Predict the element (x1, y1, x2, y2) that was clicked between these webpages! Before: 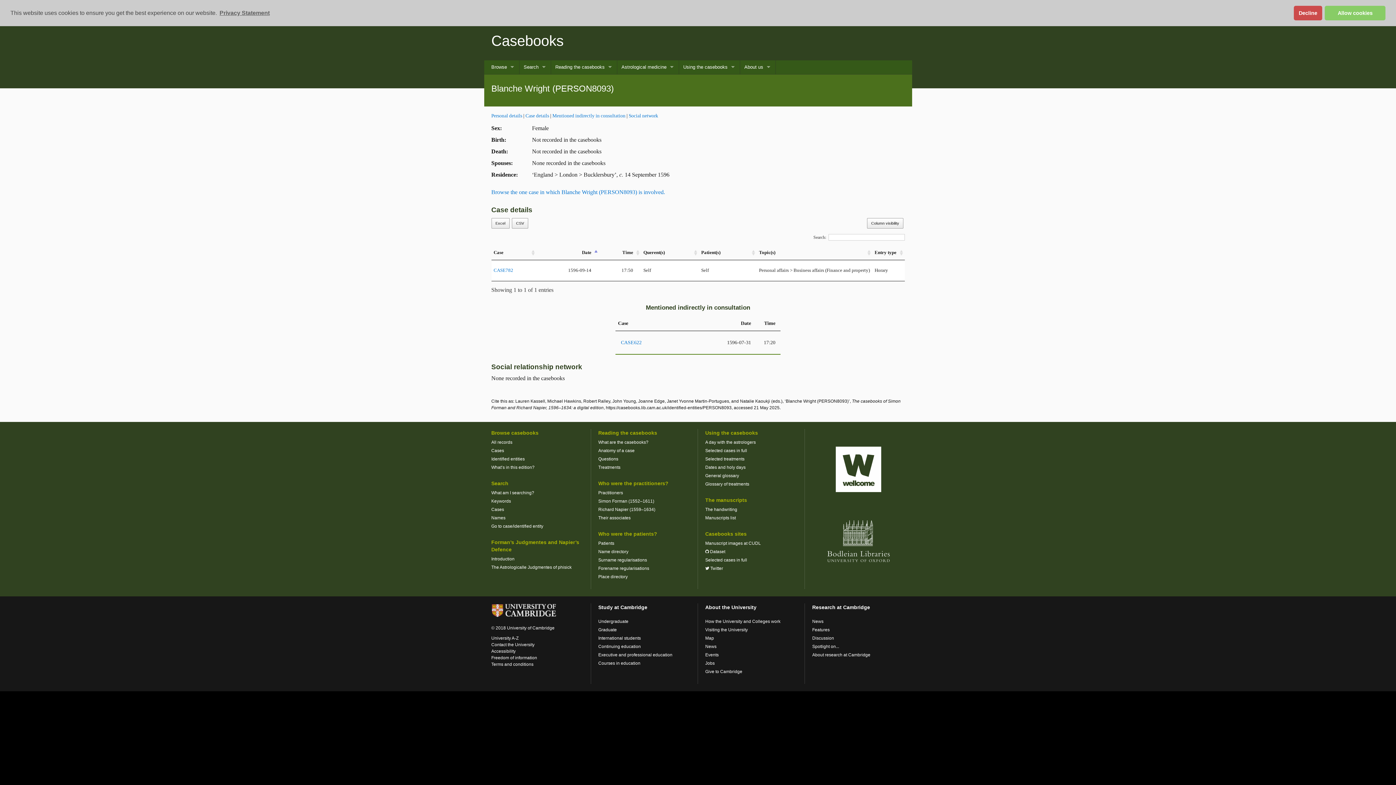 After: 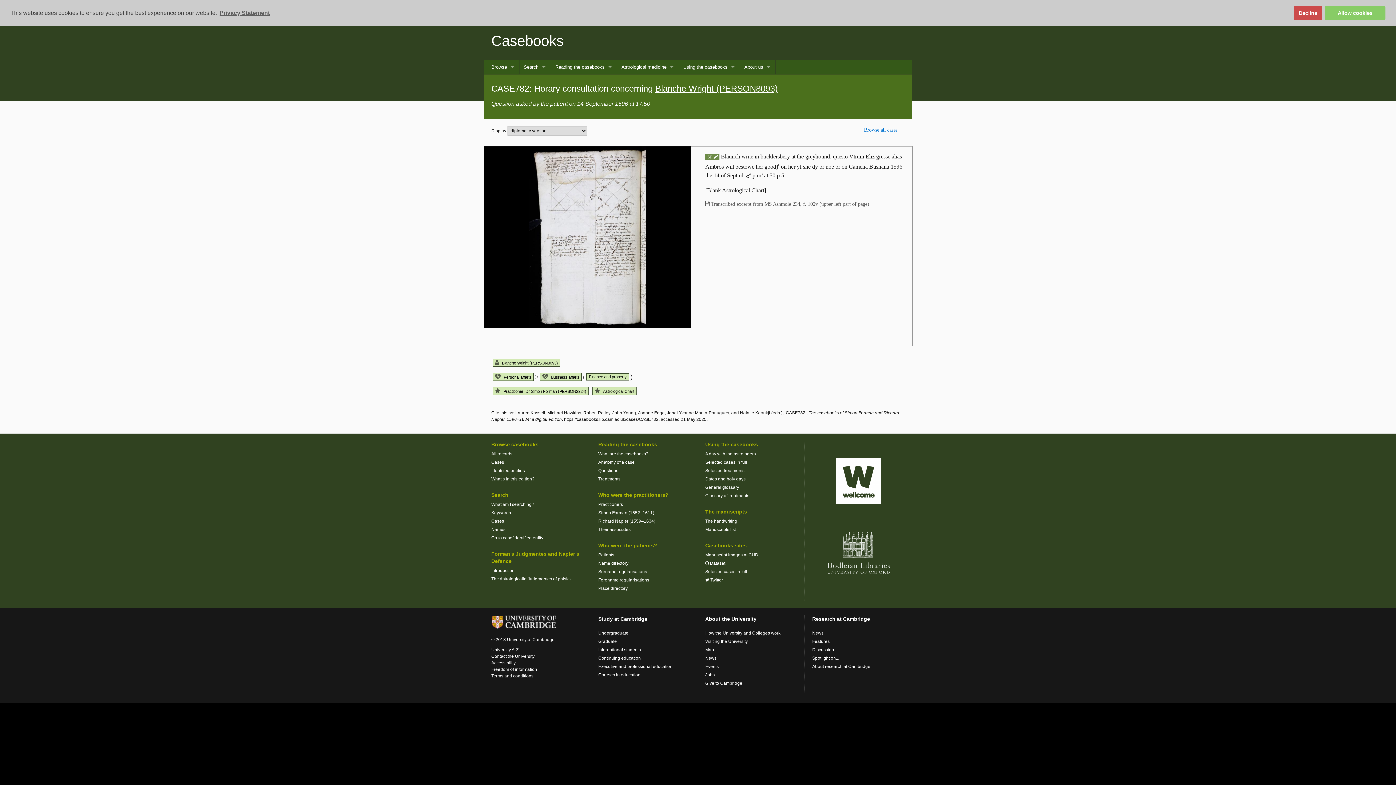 Action: label: CASE782 bbox: (493, 268, 513, 273)